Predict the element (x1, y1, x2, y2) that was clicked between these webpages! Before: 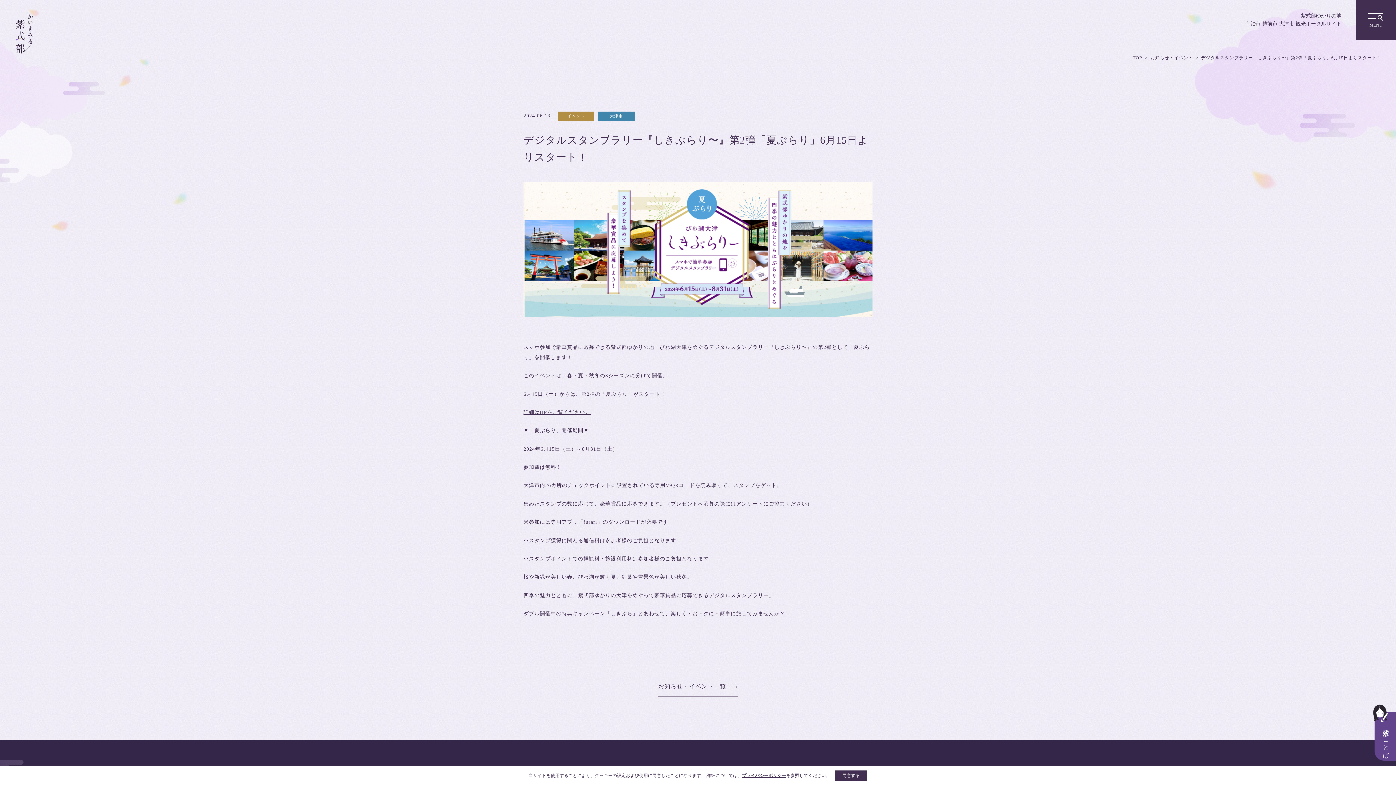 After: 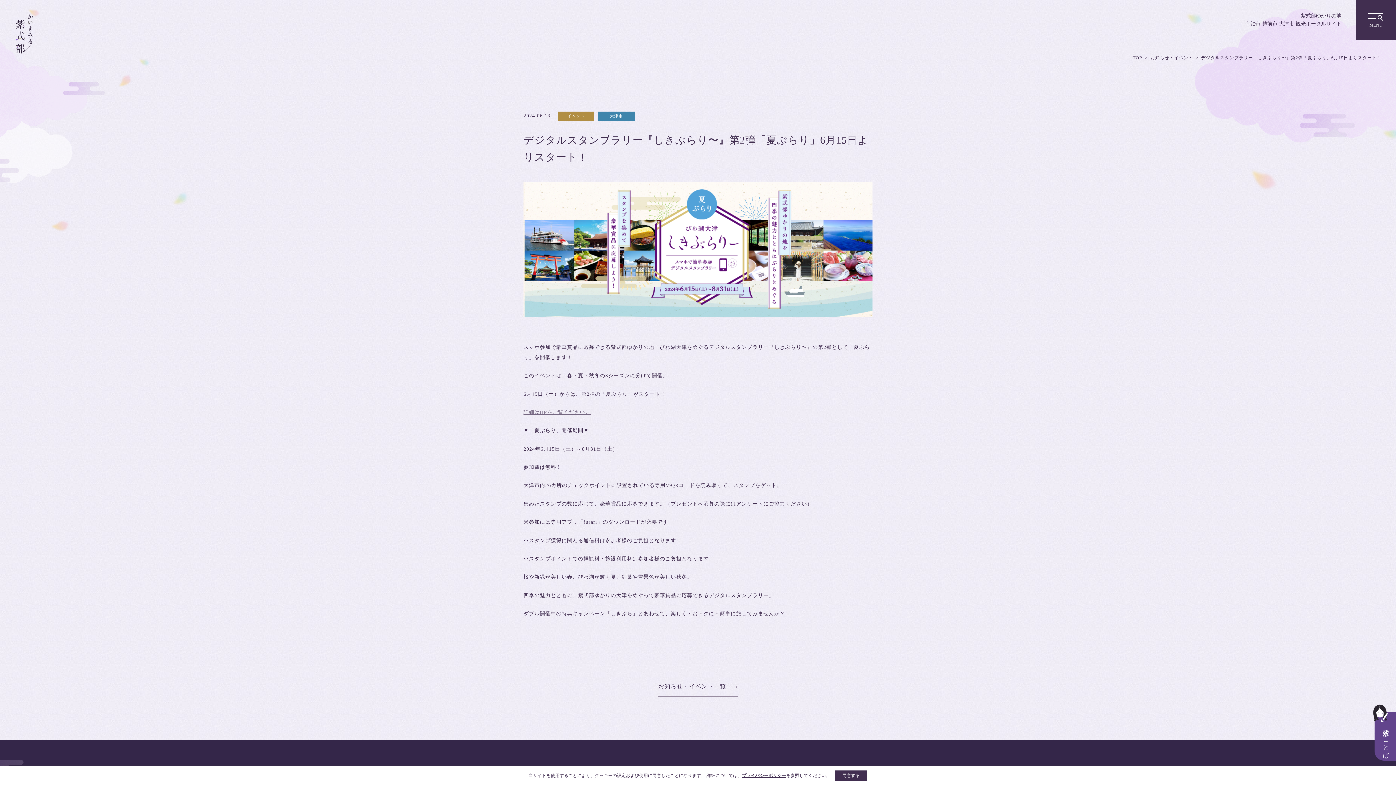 Action: label: 詳細はHPをご覧ください。 bbox: (523, 409, 590, 415)